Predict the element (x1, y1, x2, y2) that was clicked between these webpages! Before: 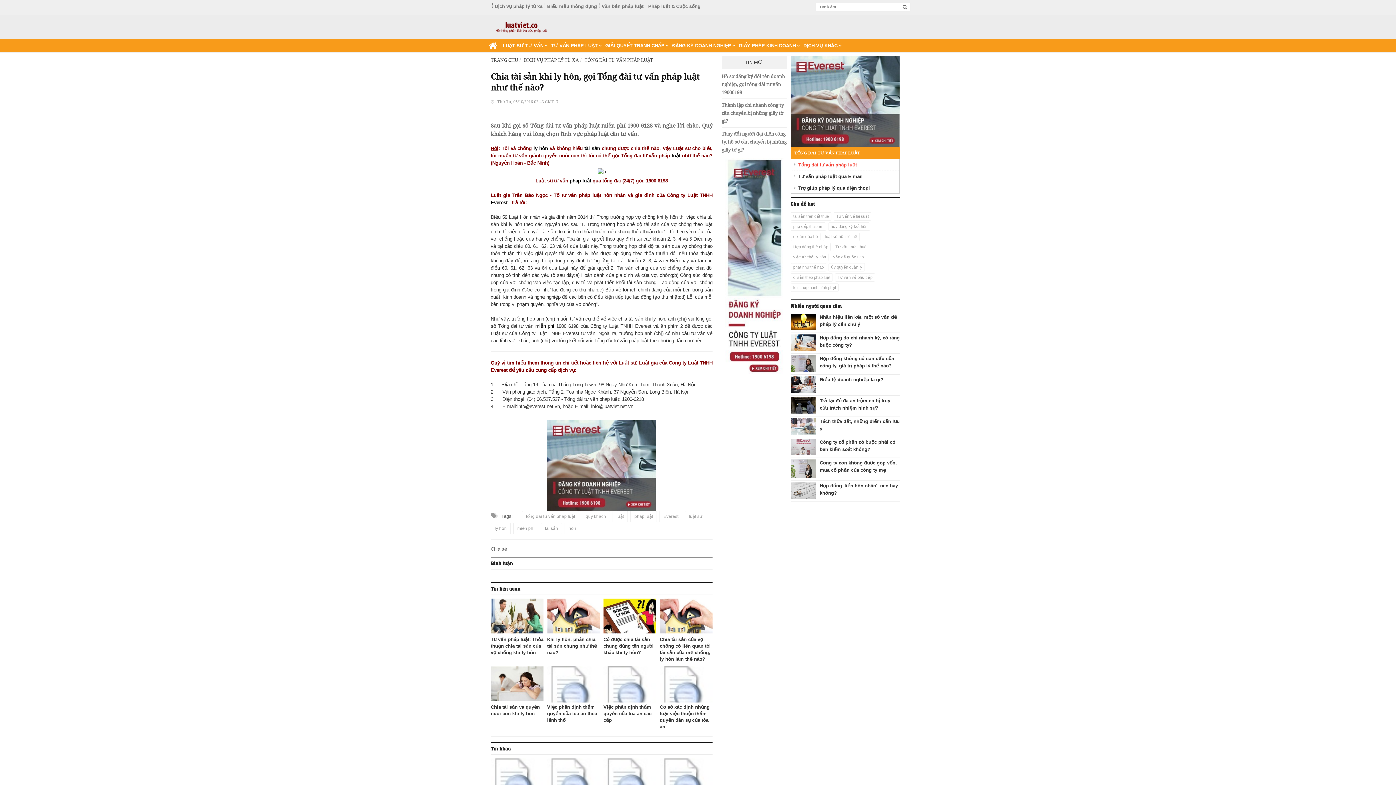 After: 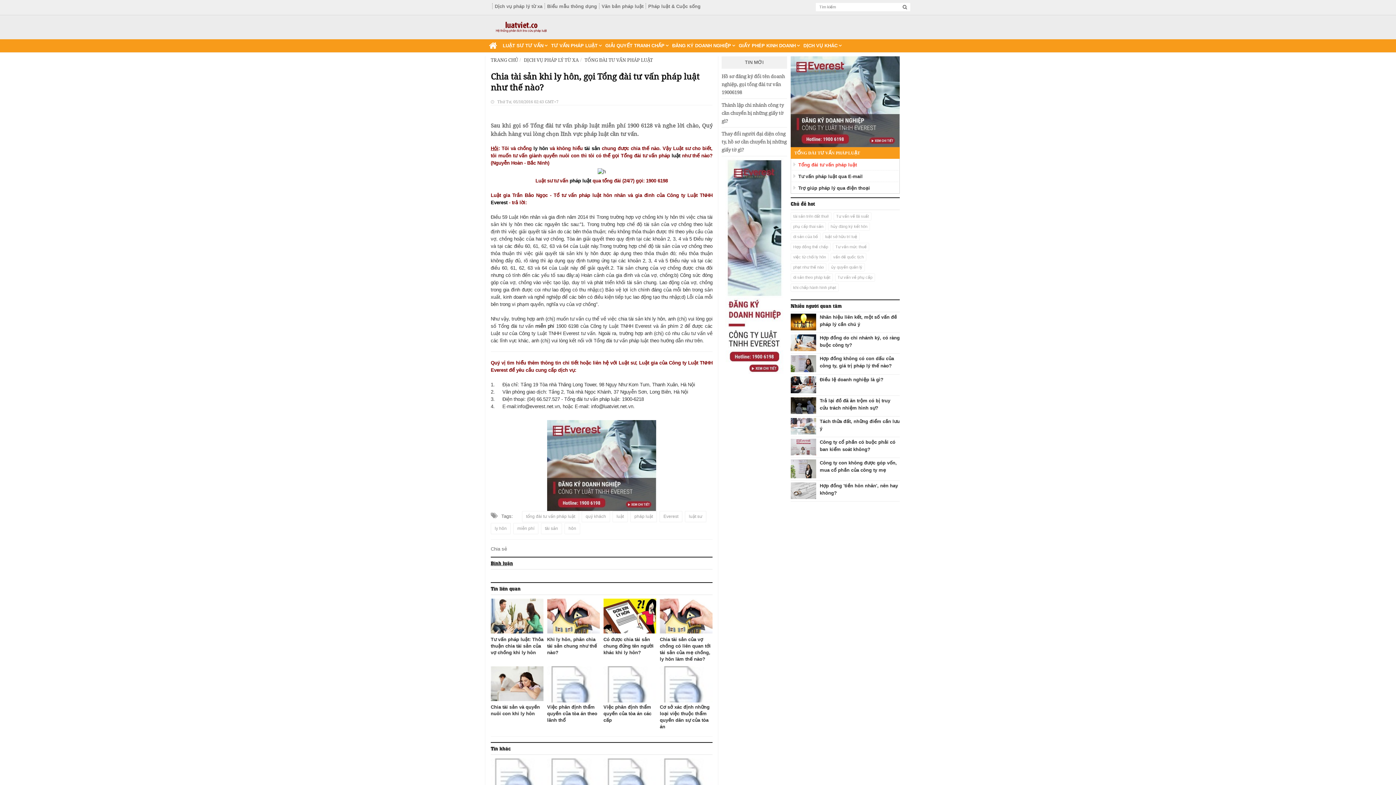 Action: bbox: (490, 561, 513, 566) label: Bình luận